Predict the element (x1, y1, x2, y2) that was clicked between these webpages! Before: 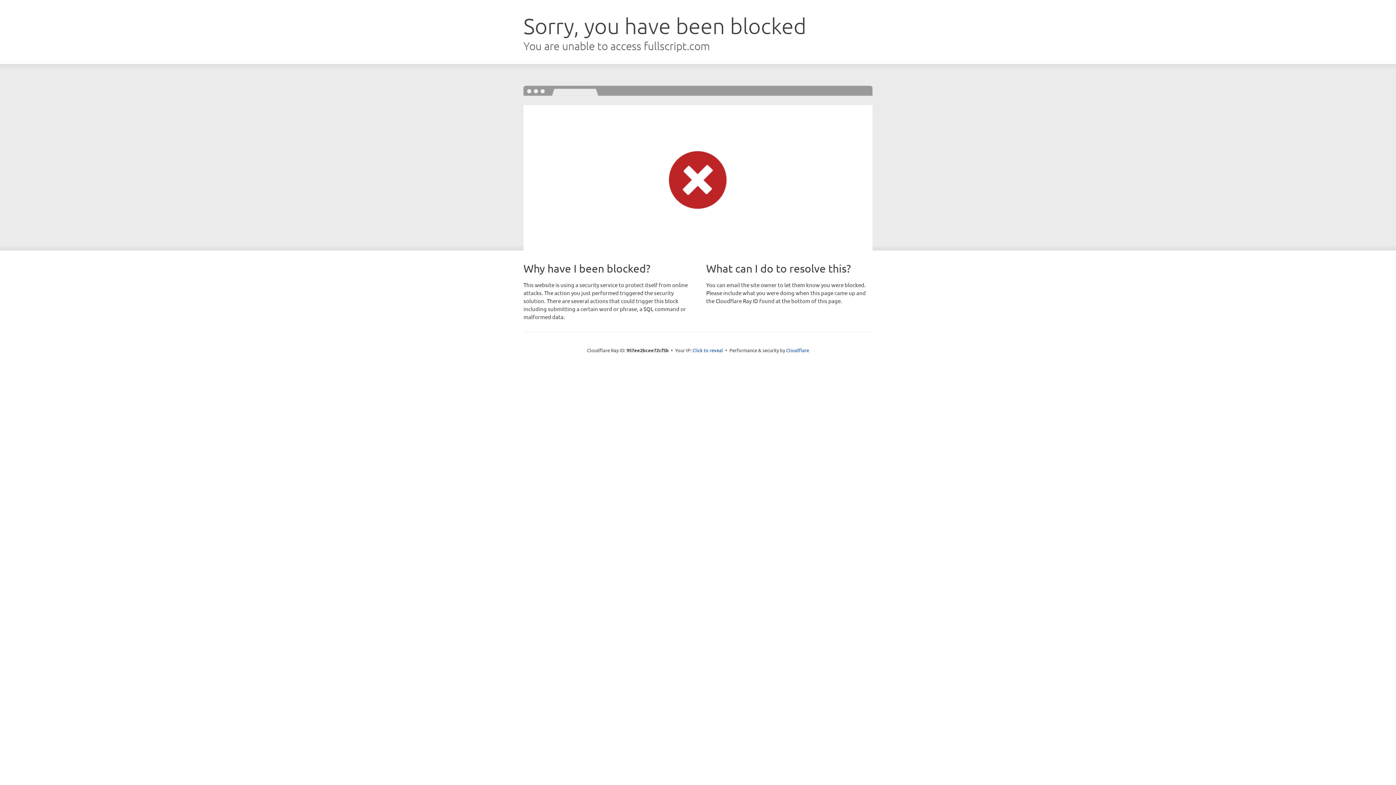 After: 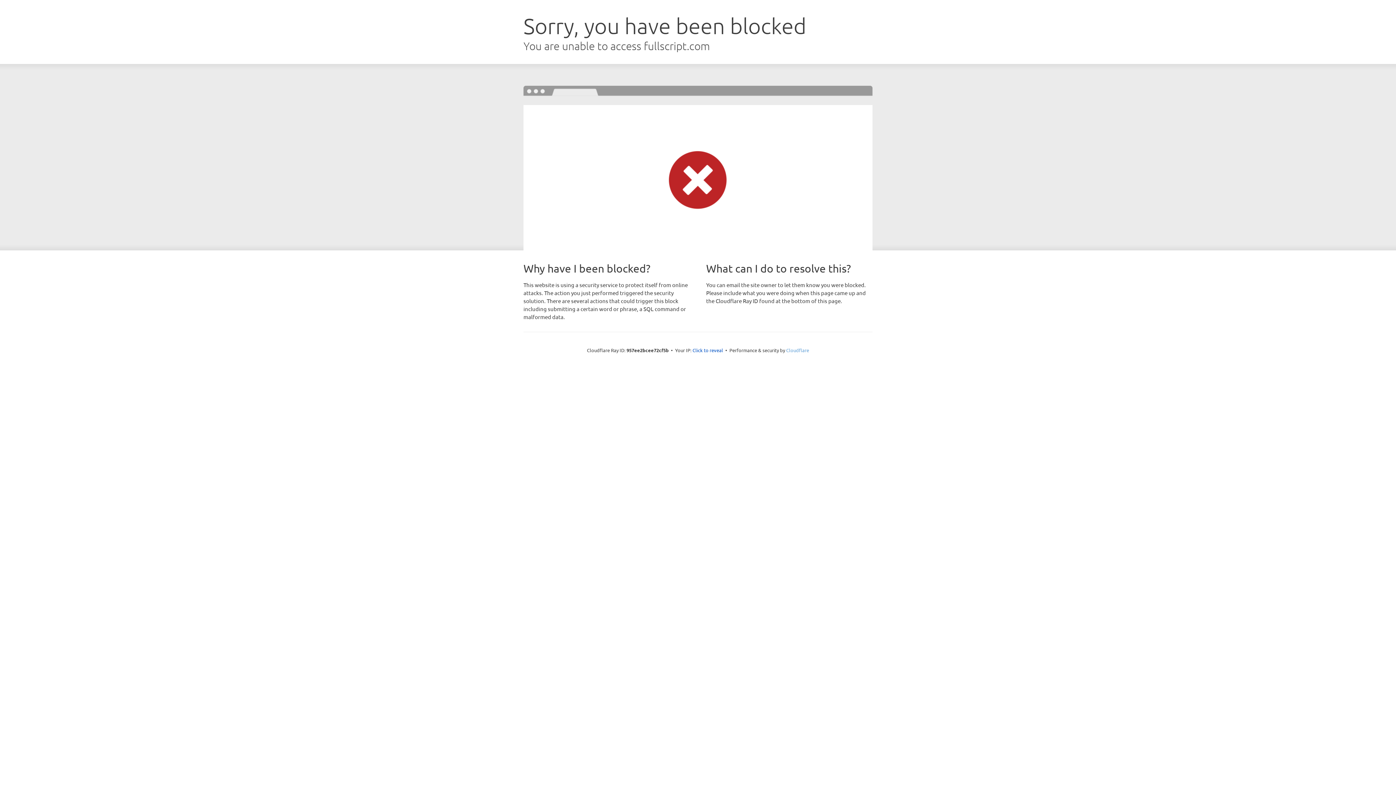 Action: label: Cloudflare bbox: (786, 347, 809, 353)